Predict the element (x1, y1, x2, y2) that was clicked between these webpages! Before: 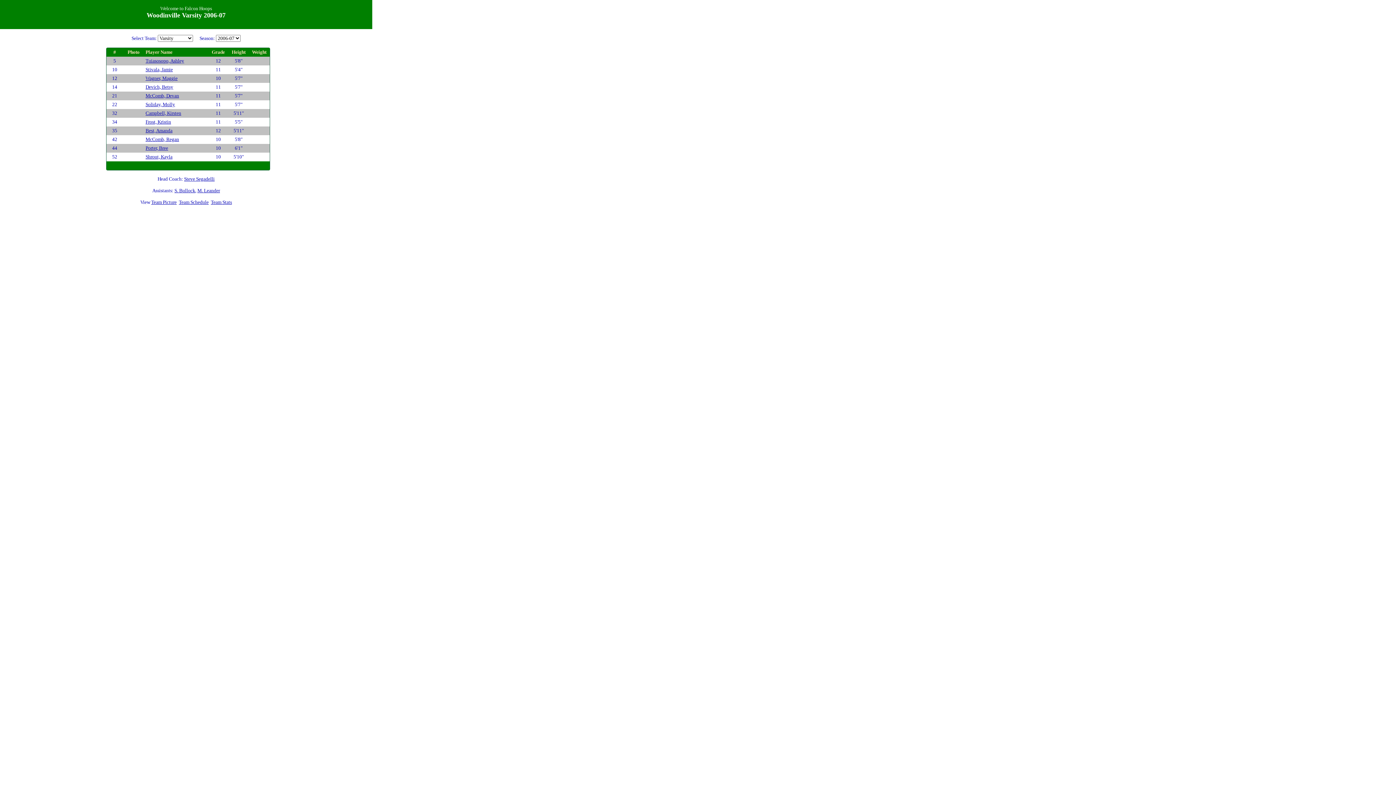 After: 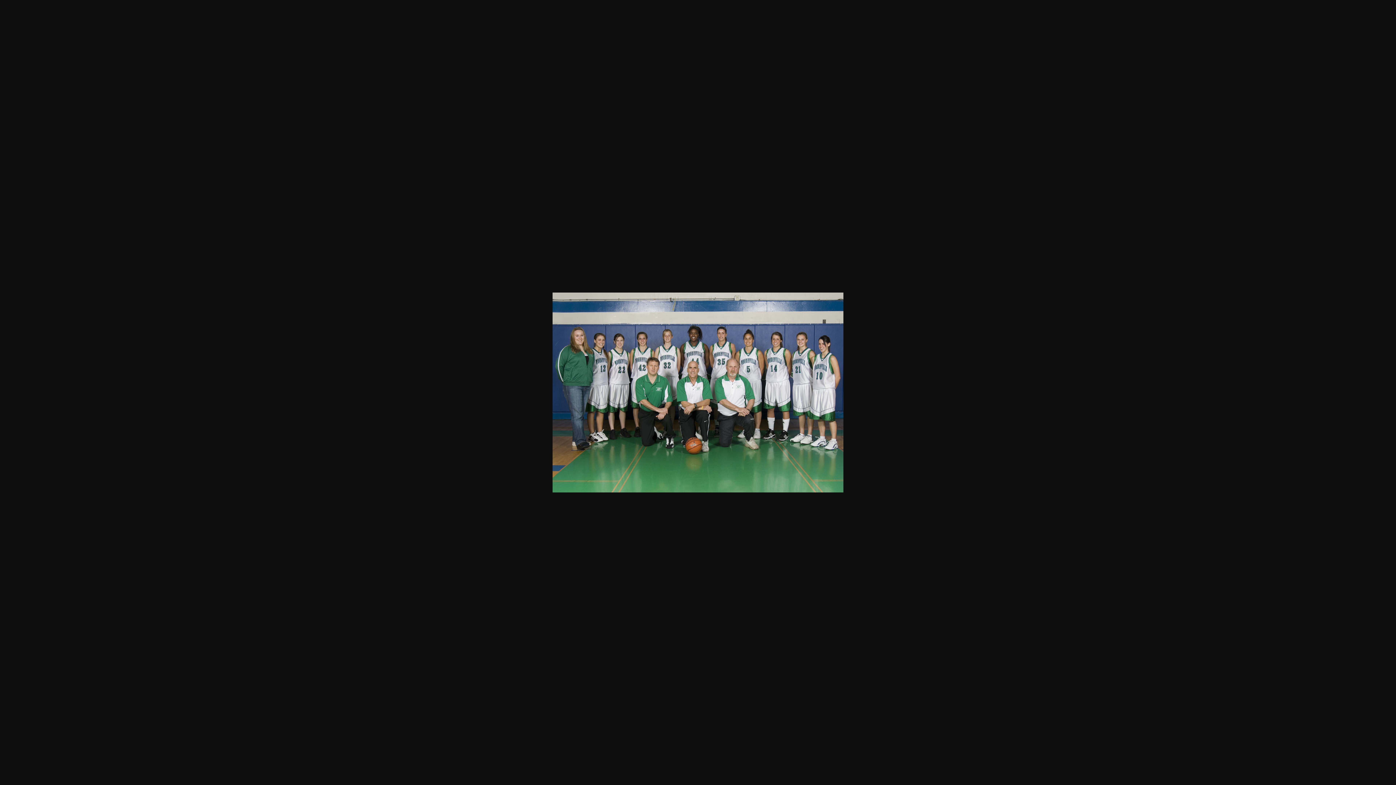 Action: bbox: (151, 199, 176, 205) label: Team Picture